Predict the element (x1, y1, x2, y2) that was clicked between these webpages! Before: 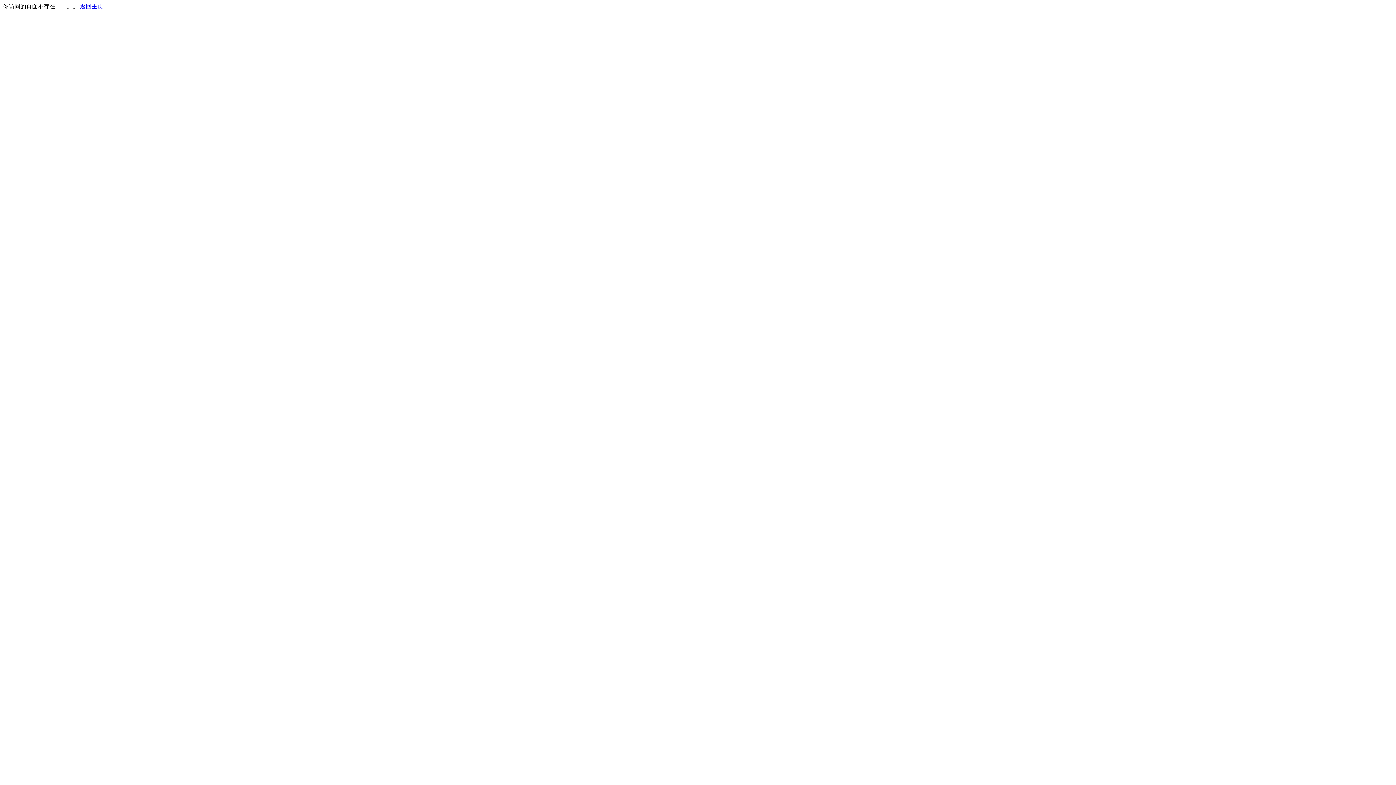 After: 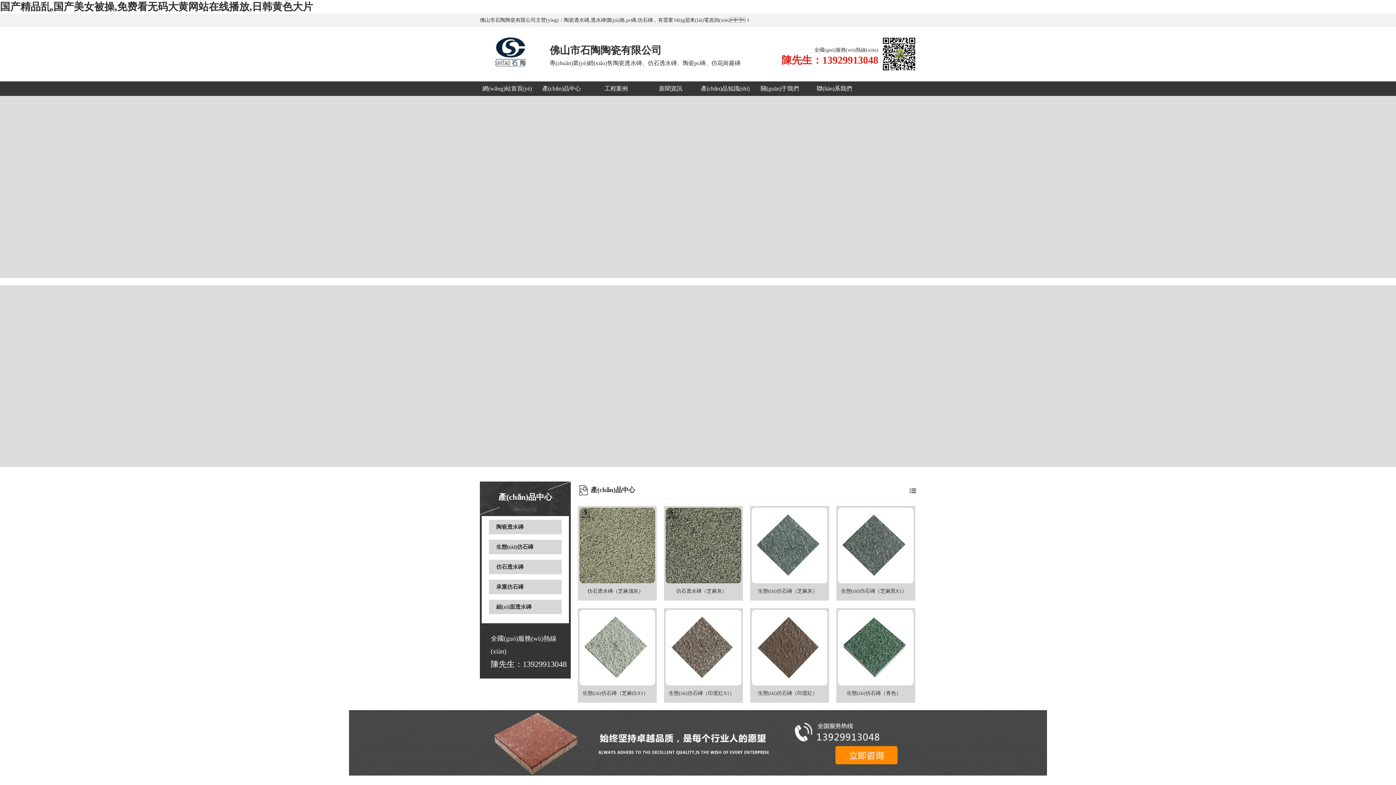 Action: label: 返回主页 bbox: (80, 3, 103, 9)